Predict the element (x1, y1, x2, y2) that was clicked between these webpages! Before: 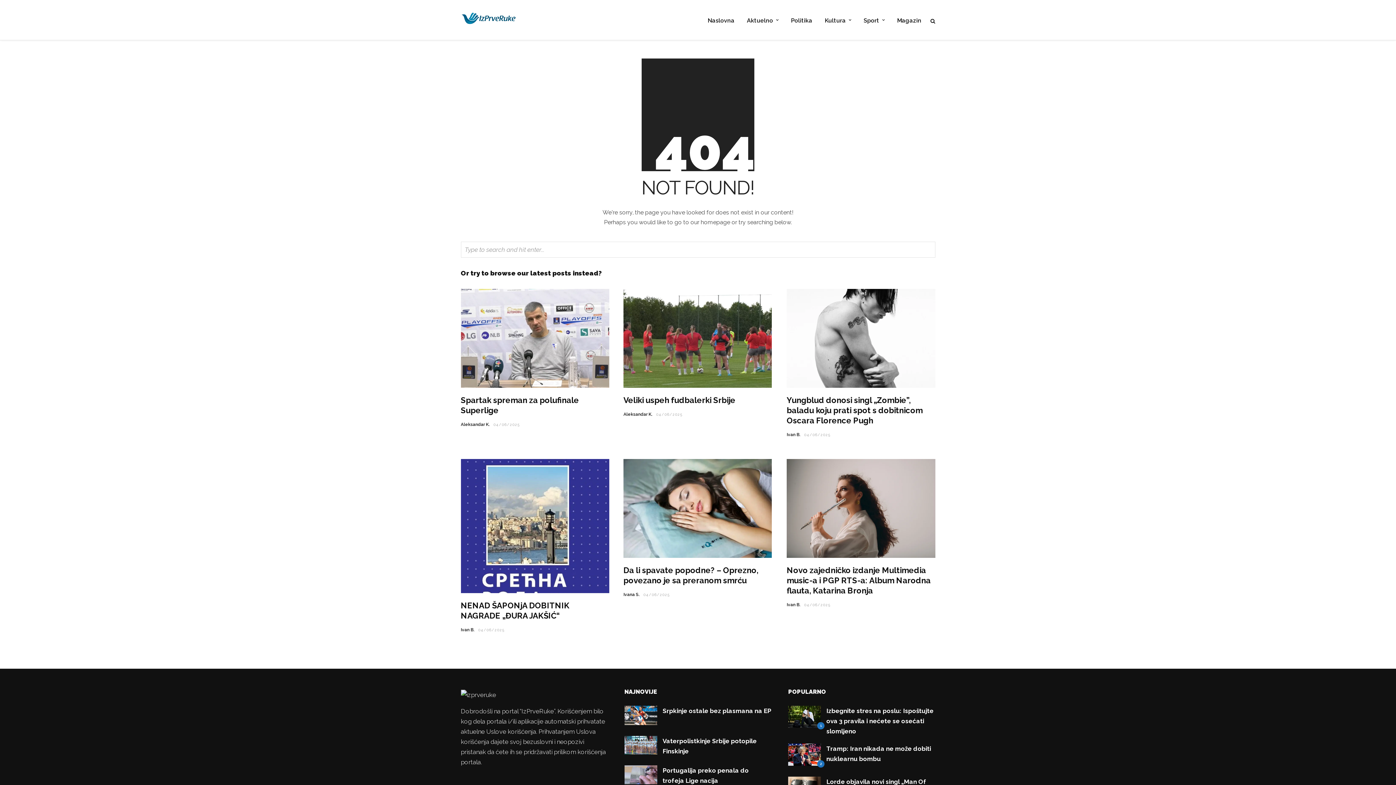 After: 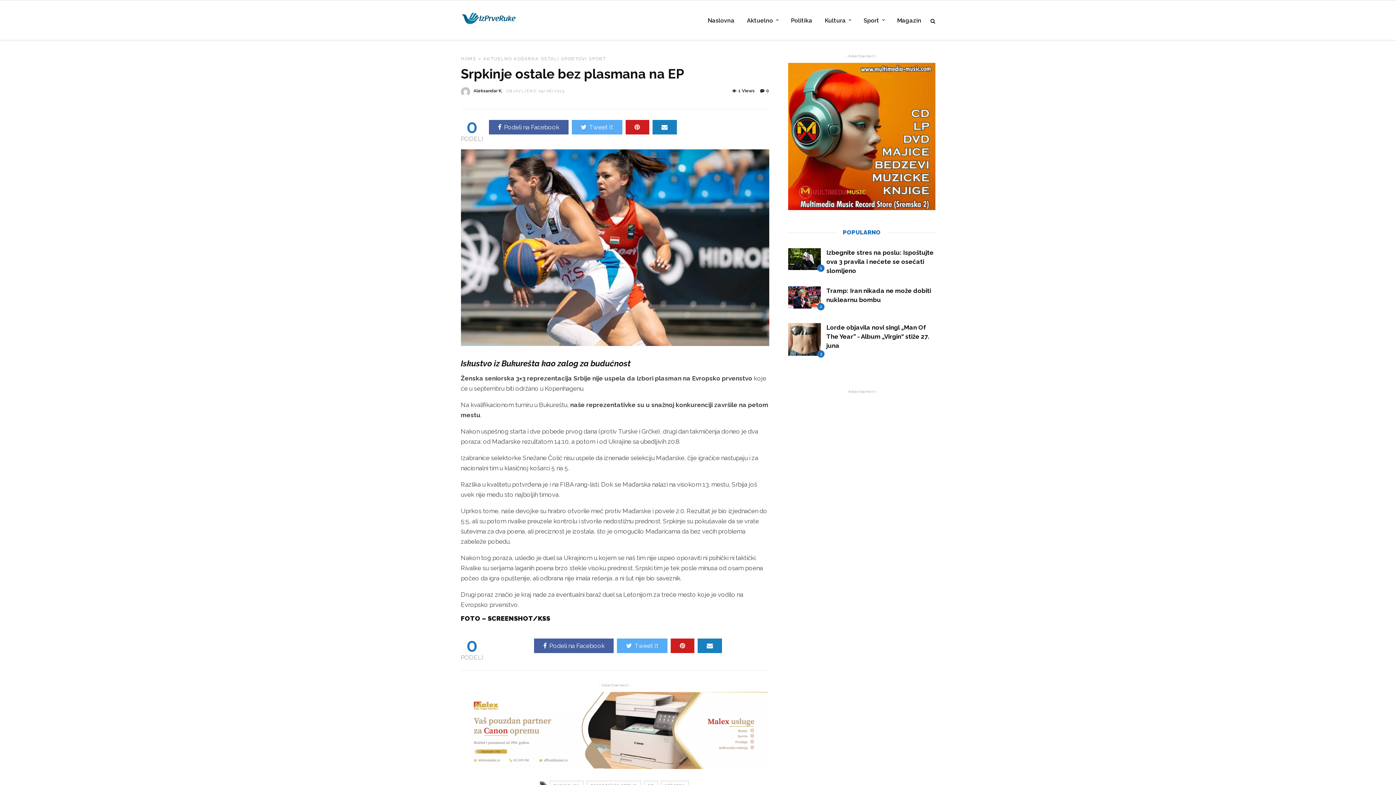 Action: label: Srpkinje ostale bez plasmana na EP bbox: (662, 707, 771, 714)